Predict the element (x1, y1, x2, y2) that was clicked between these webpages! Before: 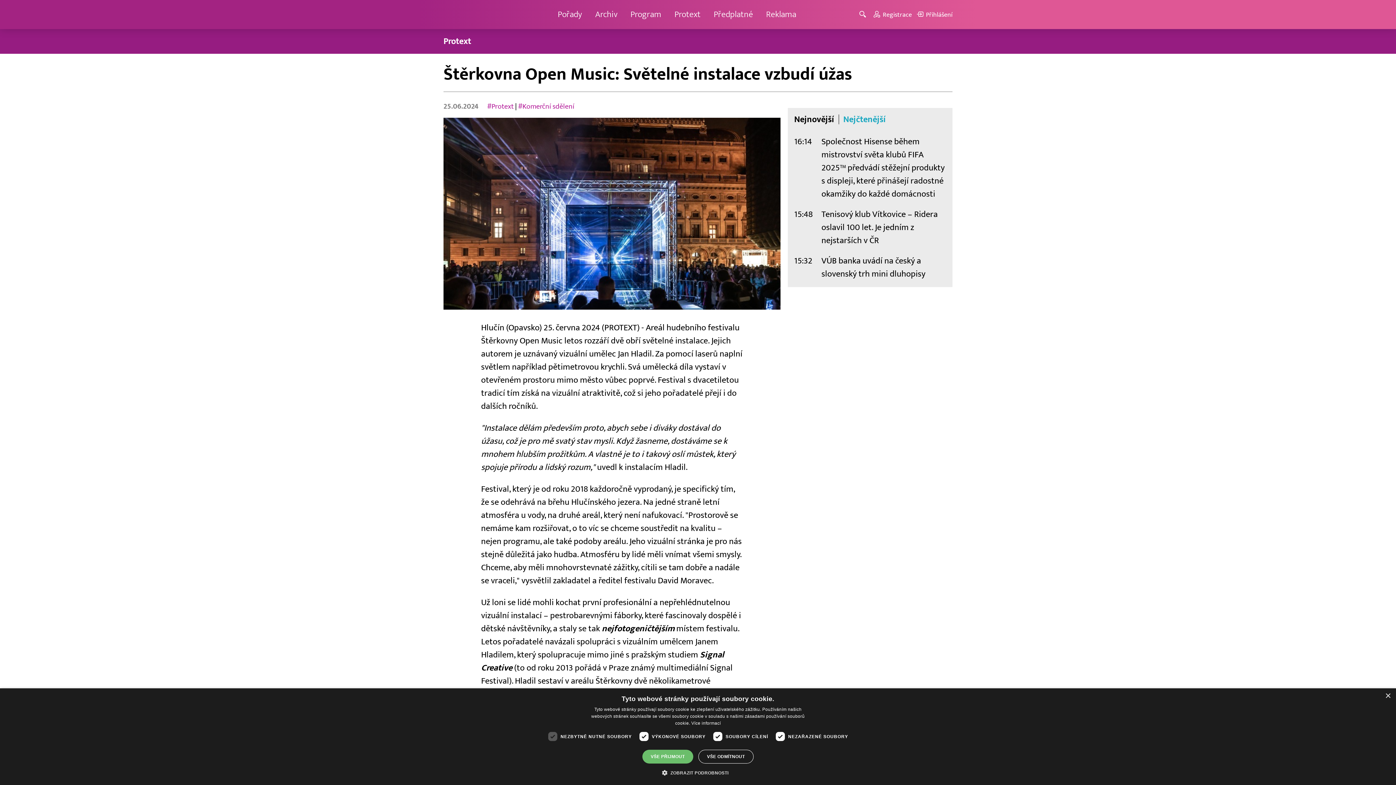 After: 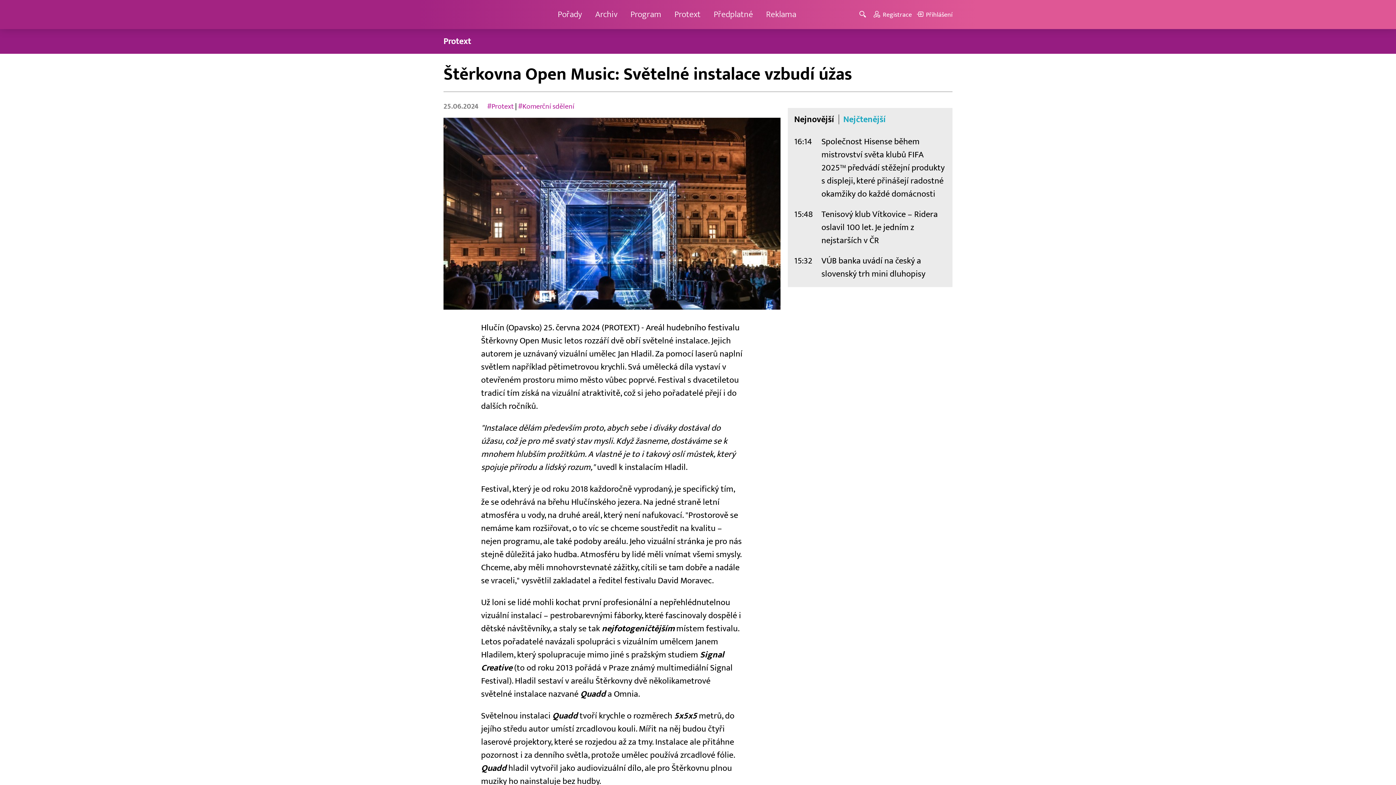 Action: bbox: (642, 750, 693, 764) label: VŠE PŘIJMOUT